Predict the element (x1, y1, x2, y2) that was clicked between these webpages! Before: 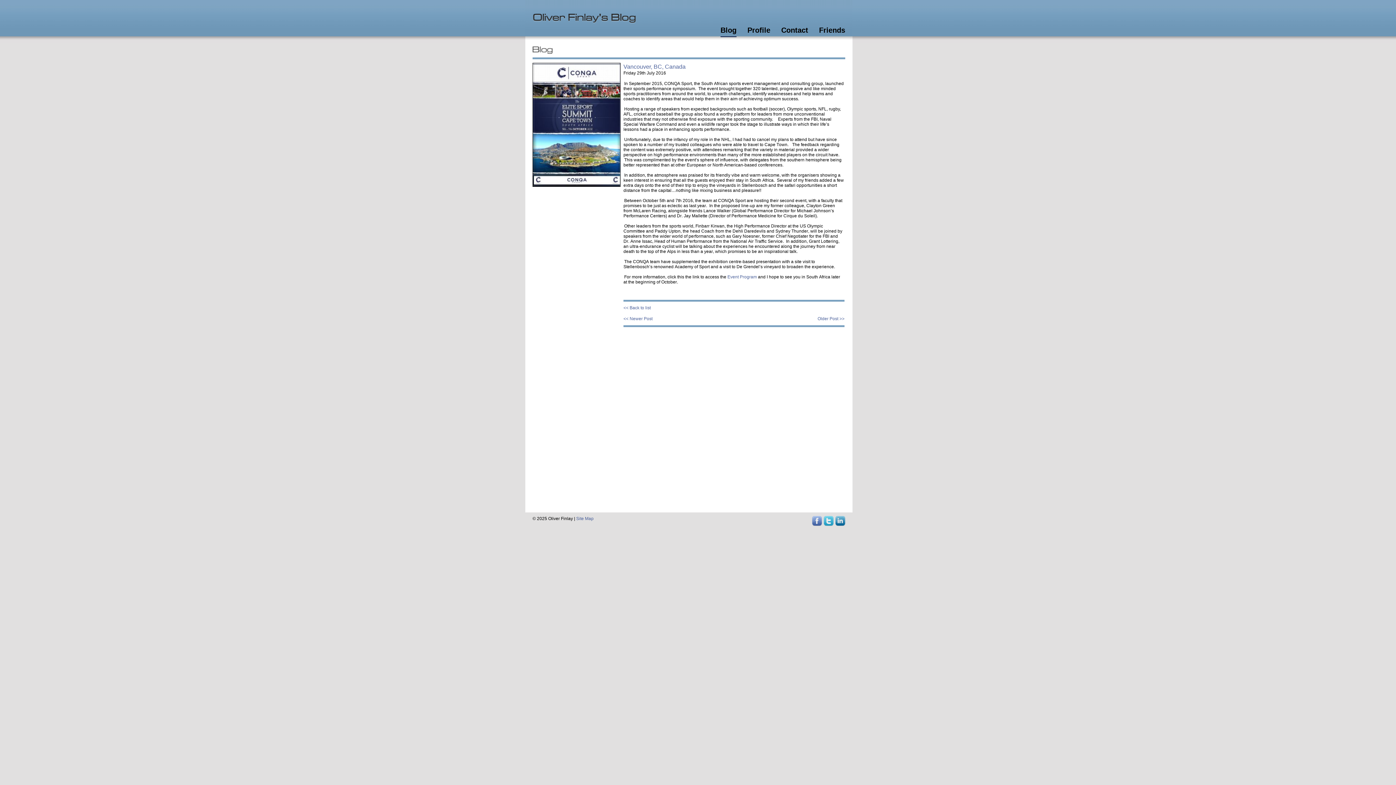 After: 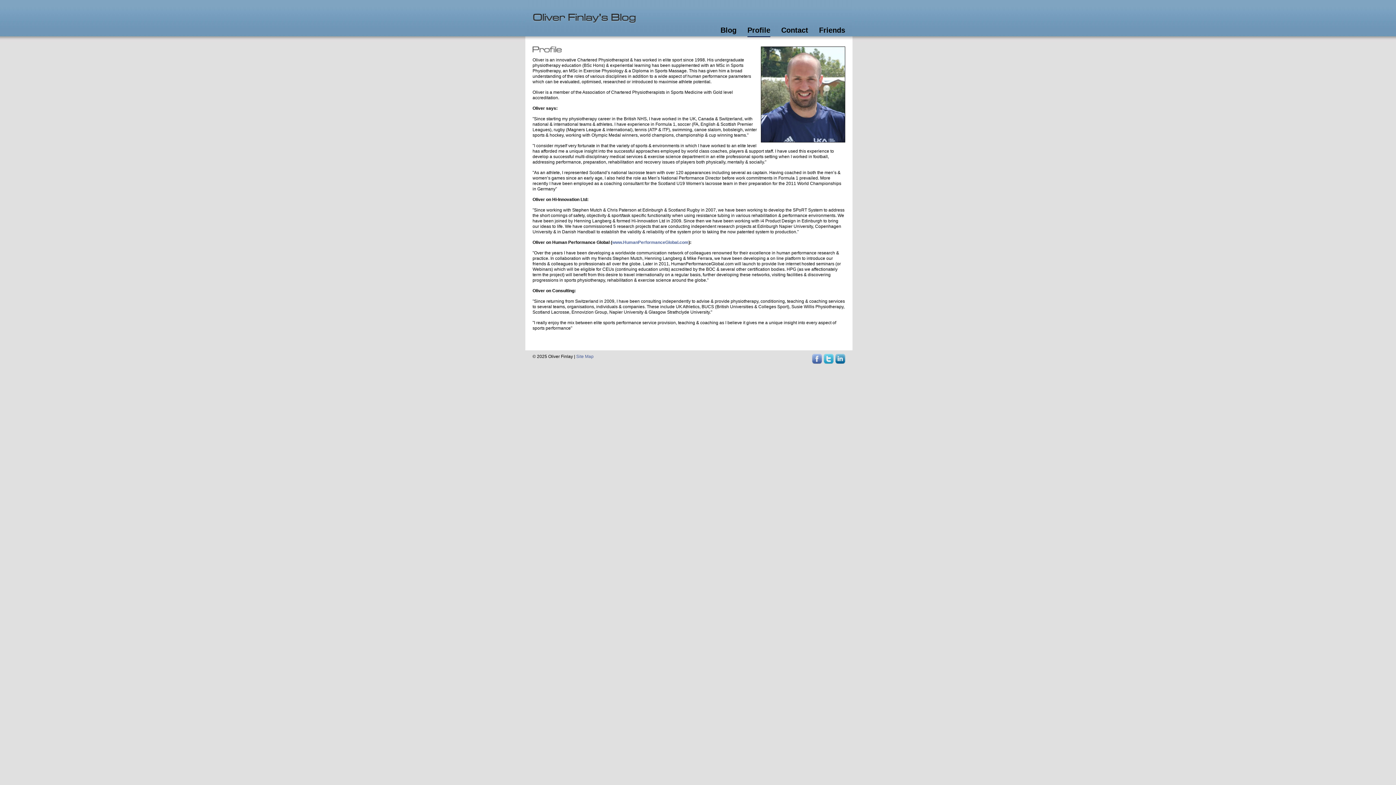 Action: bbox: (747, 25, 770, 34) label: Profile